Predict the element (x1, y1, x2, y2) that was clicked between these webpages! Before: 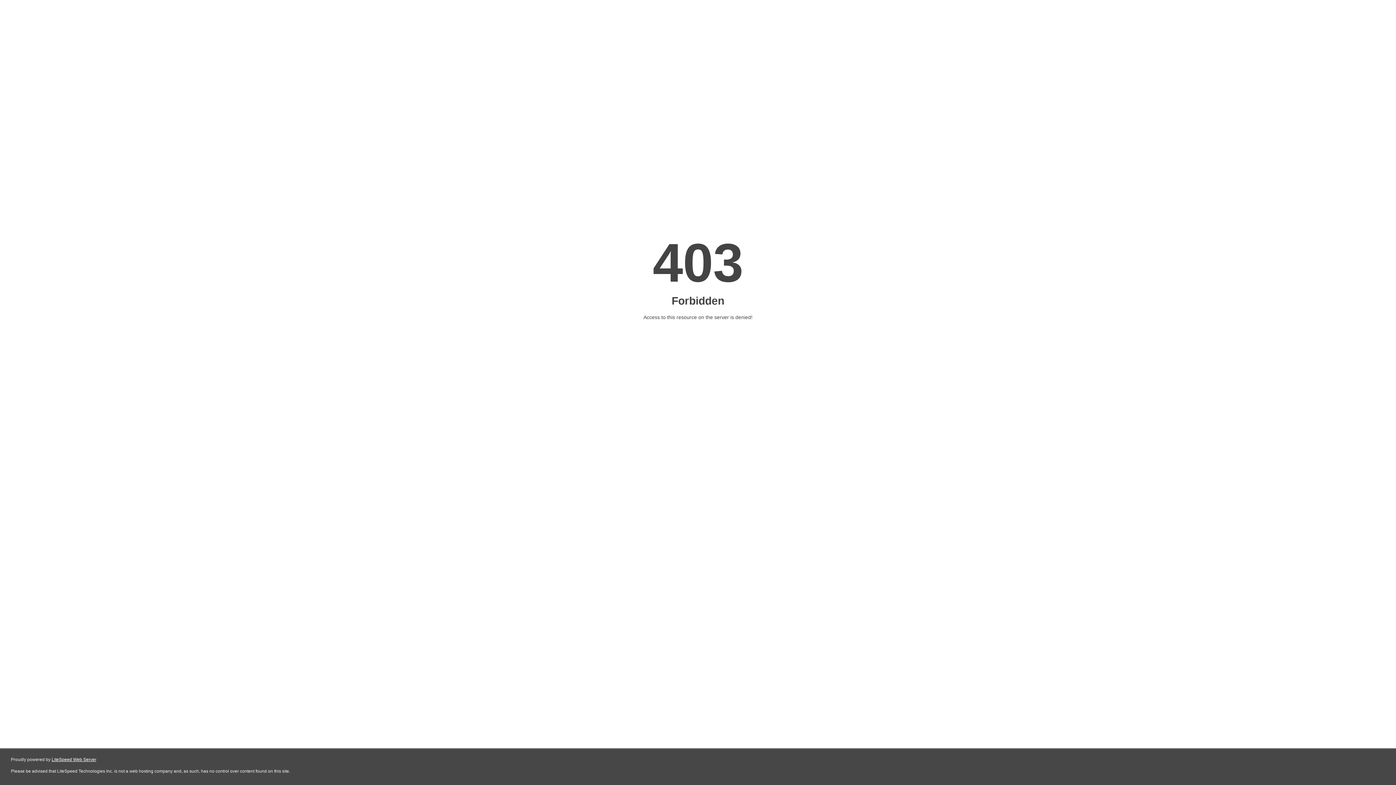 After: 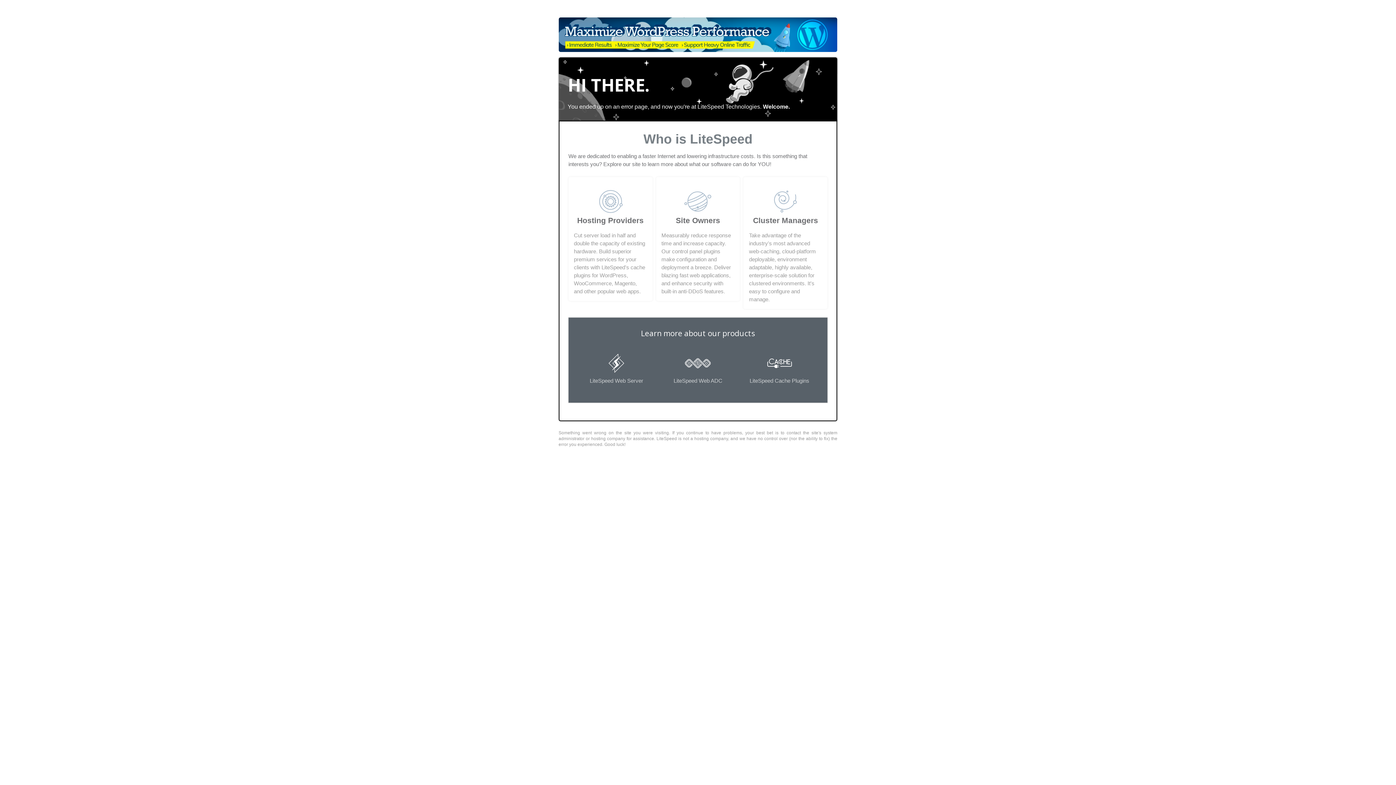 Action: label: LiteSpeed Web Server bbox: (51, 757, 96, 762)